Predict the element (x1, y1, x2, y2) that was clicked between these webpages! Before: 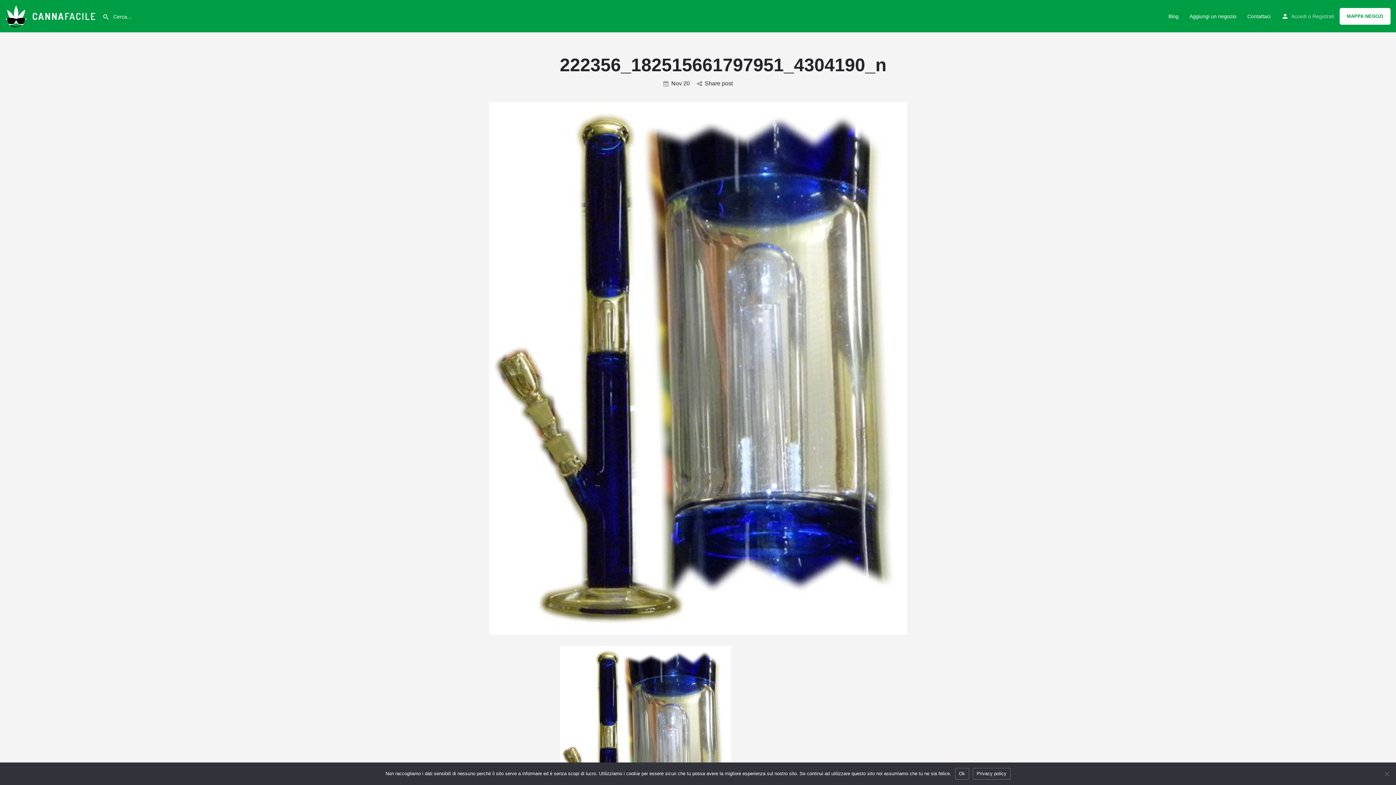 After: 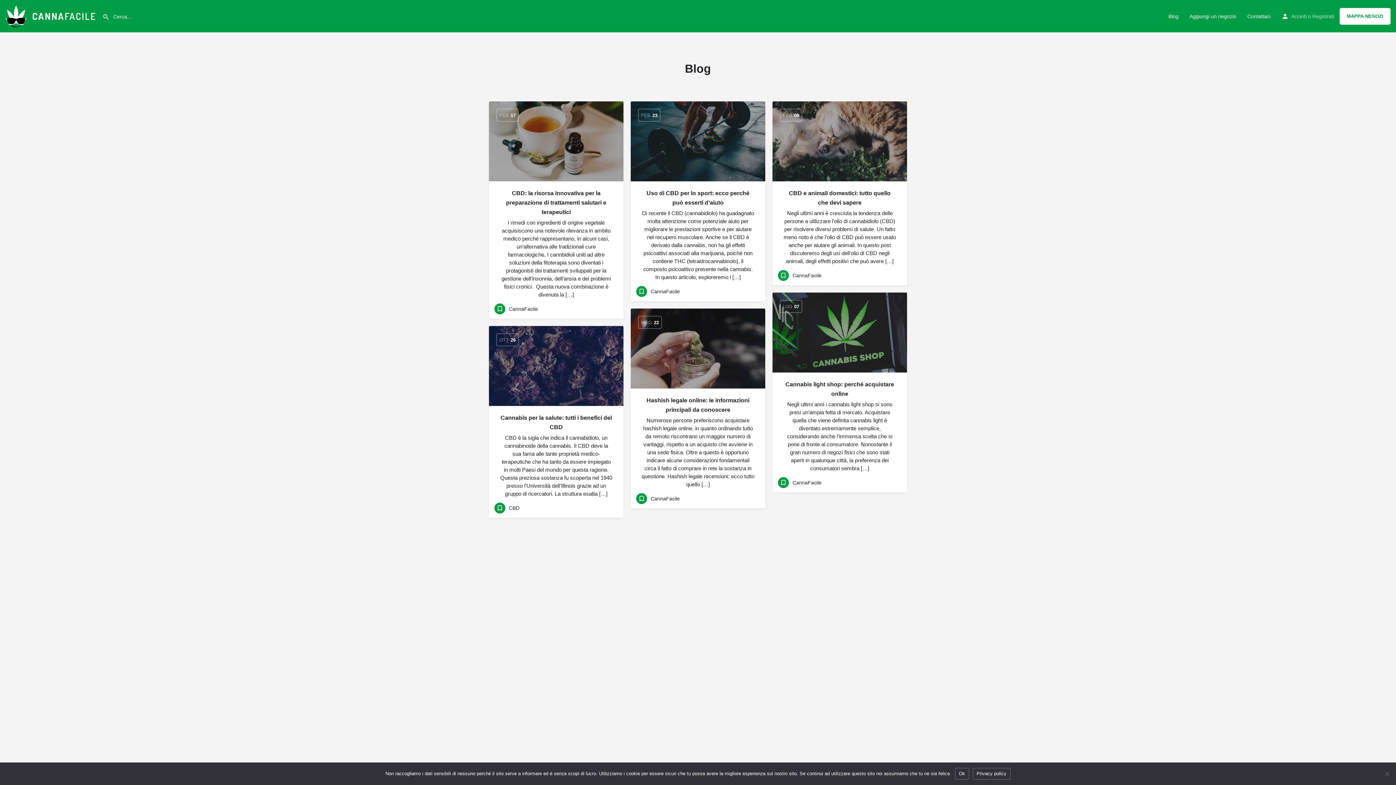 Action: label: Blog bbox: (1168, 12, 1178, 19)